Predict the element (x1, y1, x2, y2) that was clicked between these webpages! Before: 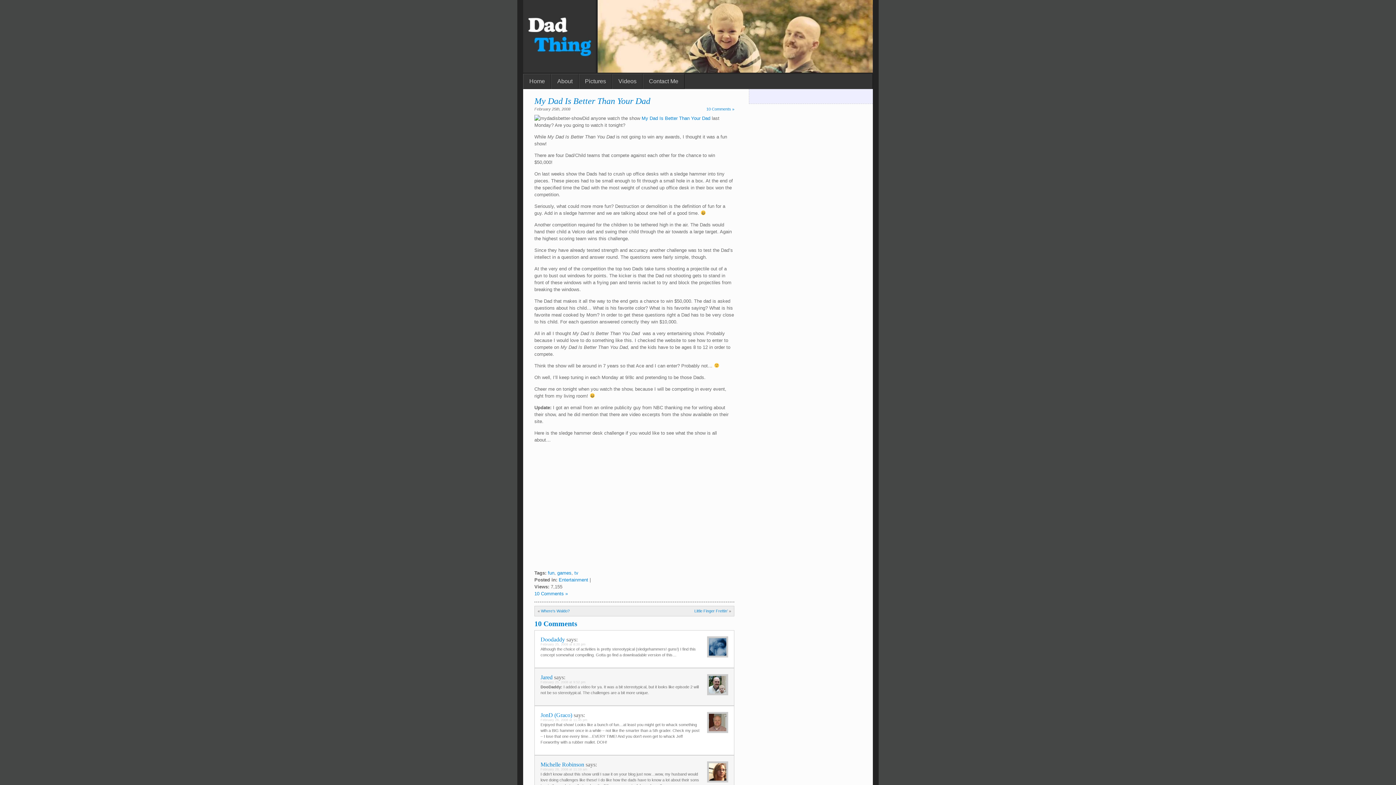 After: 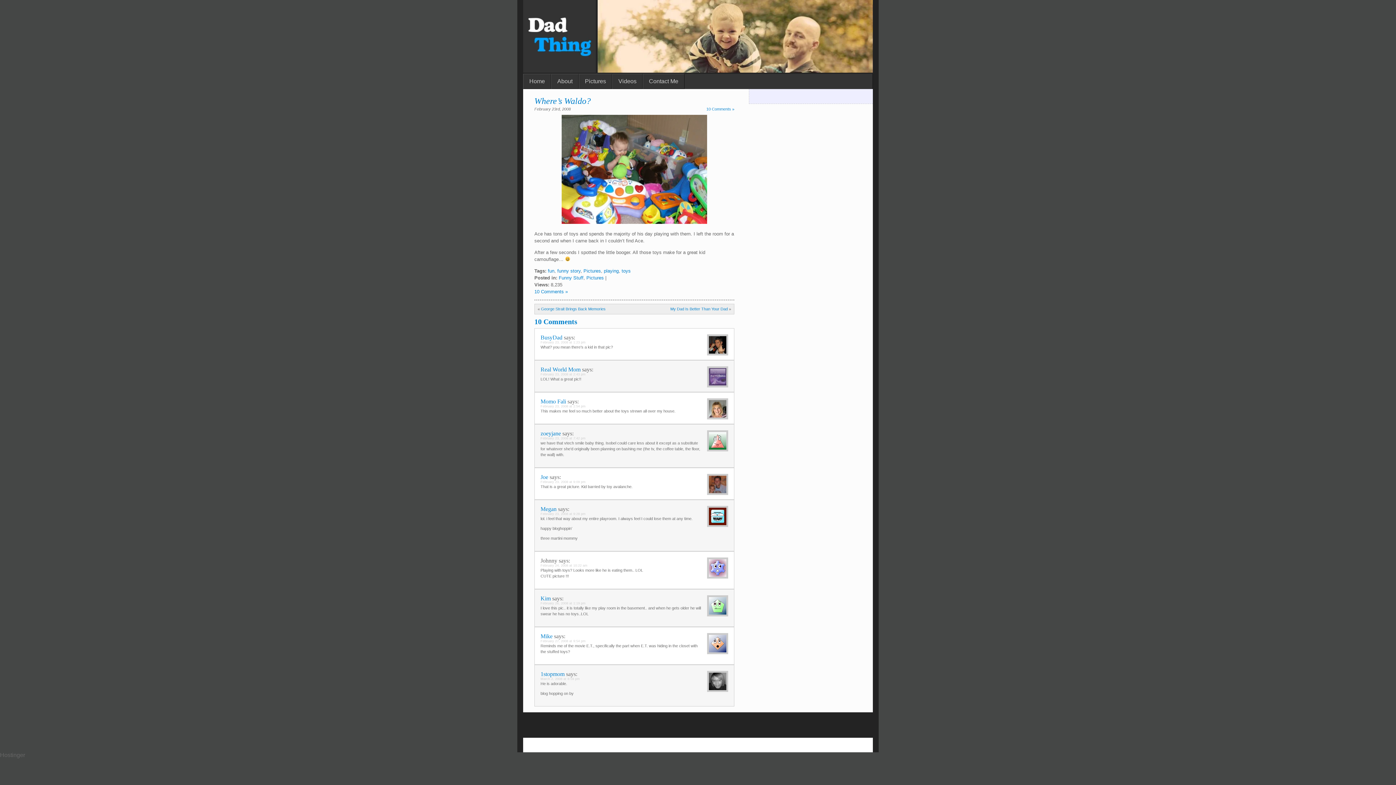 Action: label: Where’s Waldo? bbox: (541, 609, 569, 613)